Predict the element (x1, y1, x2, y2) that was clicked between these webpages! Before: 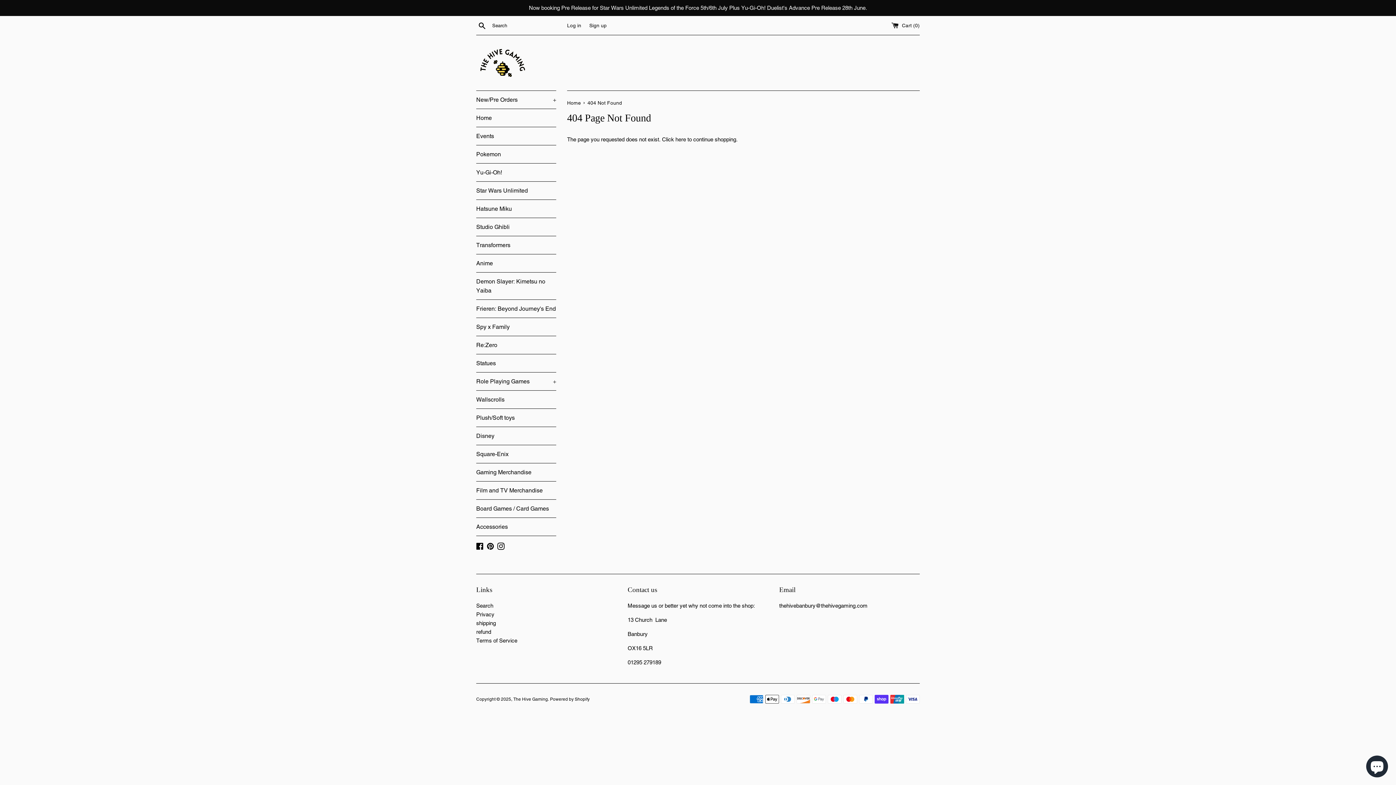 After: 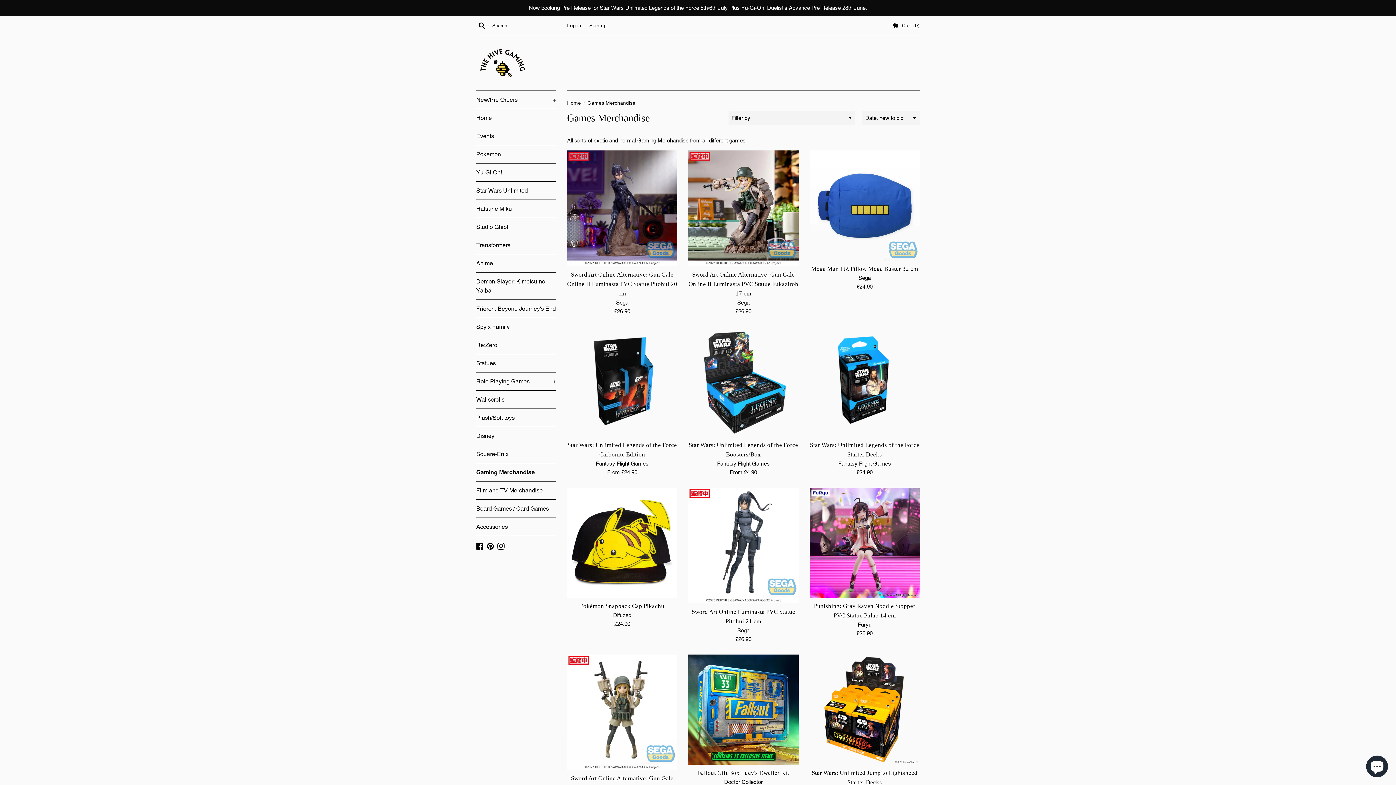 Action: bbox: (476, 463, 556, 481) label: Gaming Merchandise